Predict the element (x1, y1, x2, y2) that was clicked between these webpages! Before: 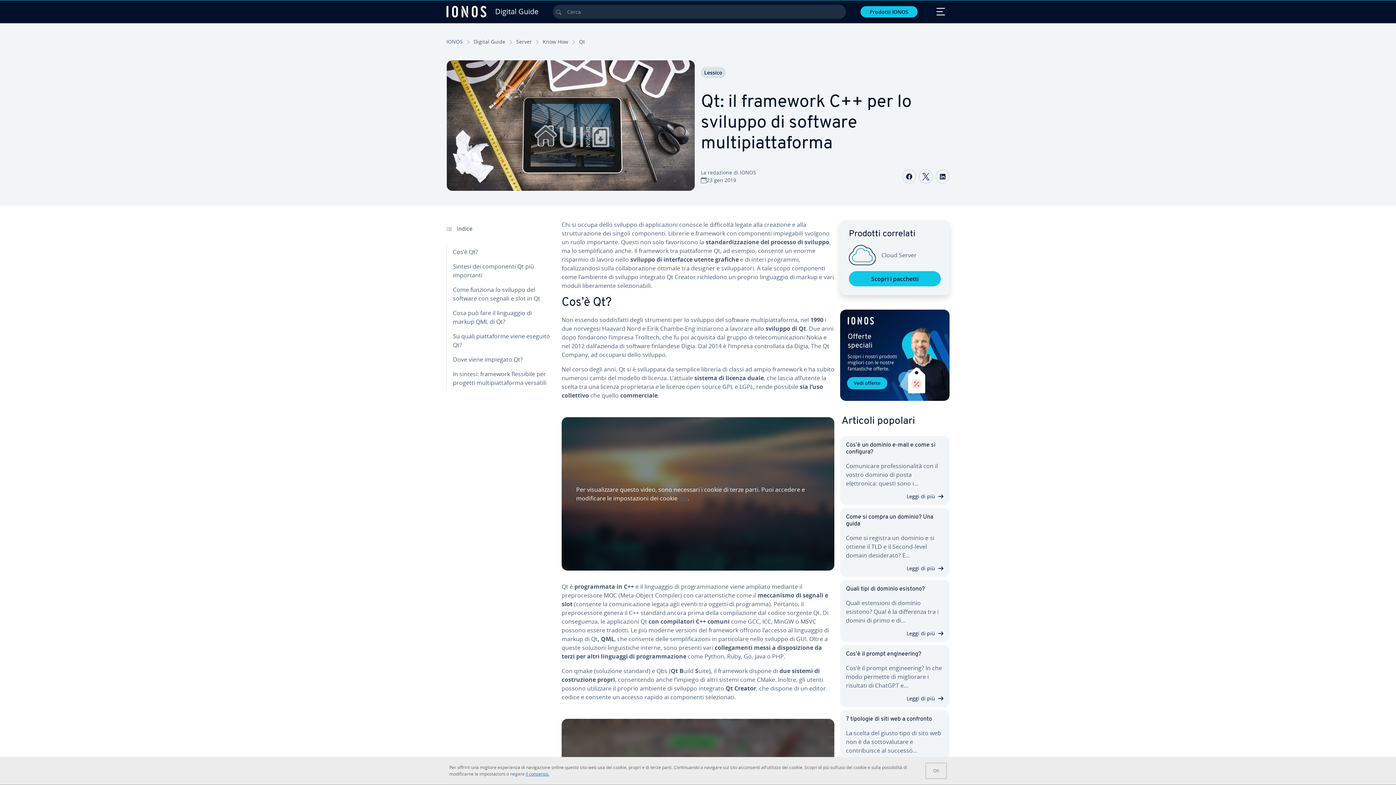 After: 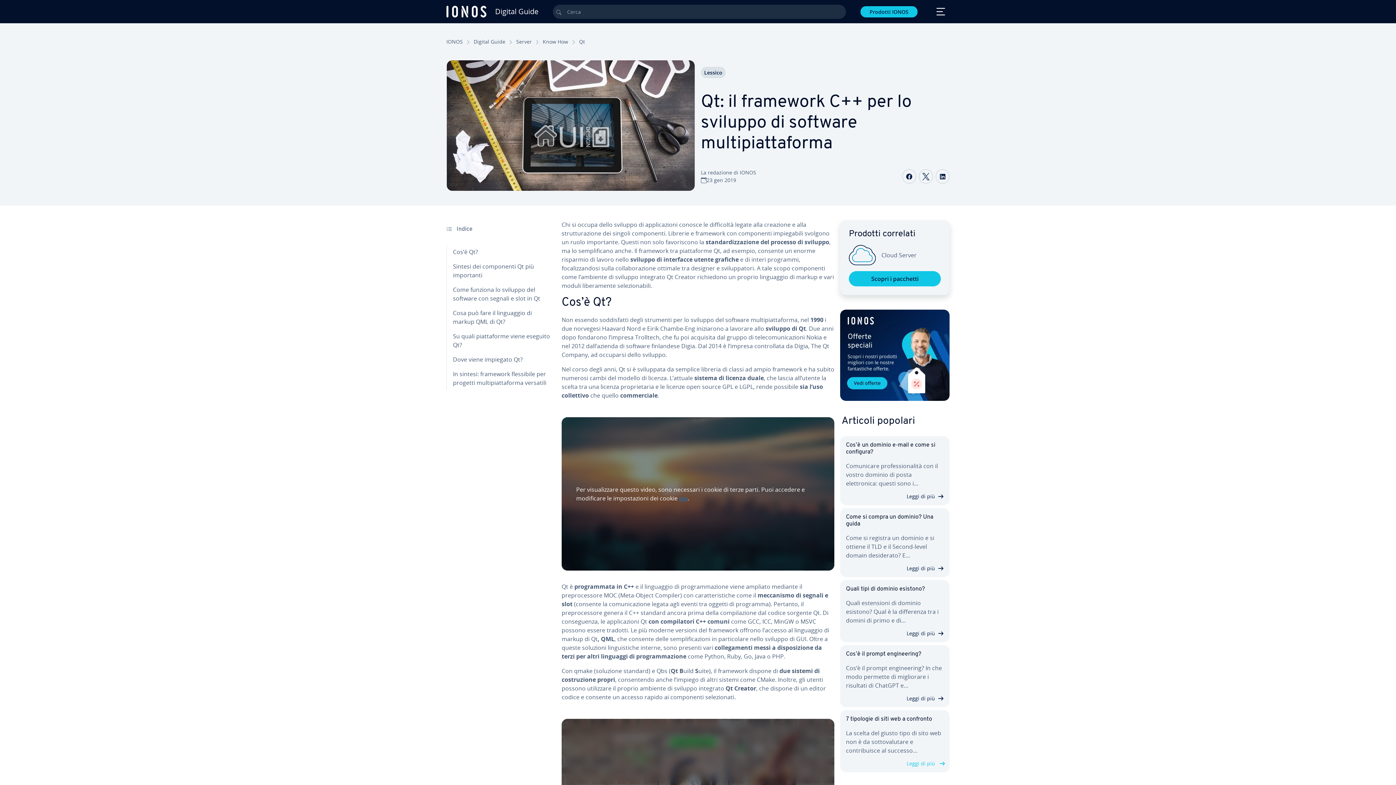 Action: bbox: (925, 763, 946, 779) label: OK